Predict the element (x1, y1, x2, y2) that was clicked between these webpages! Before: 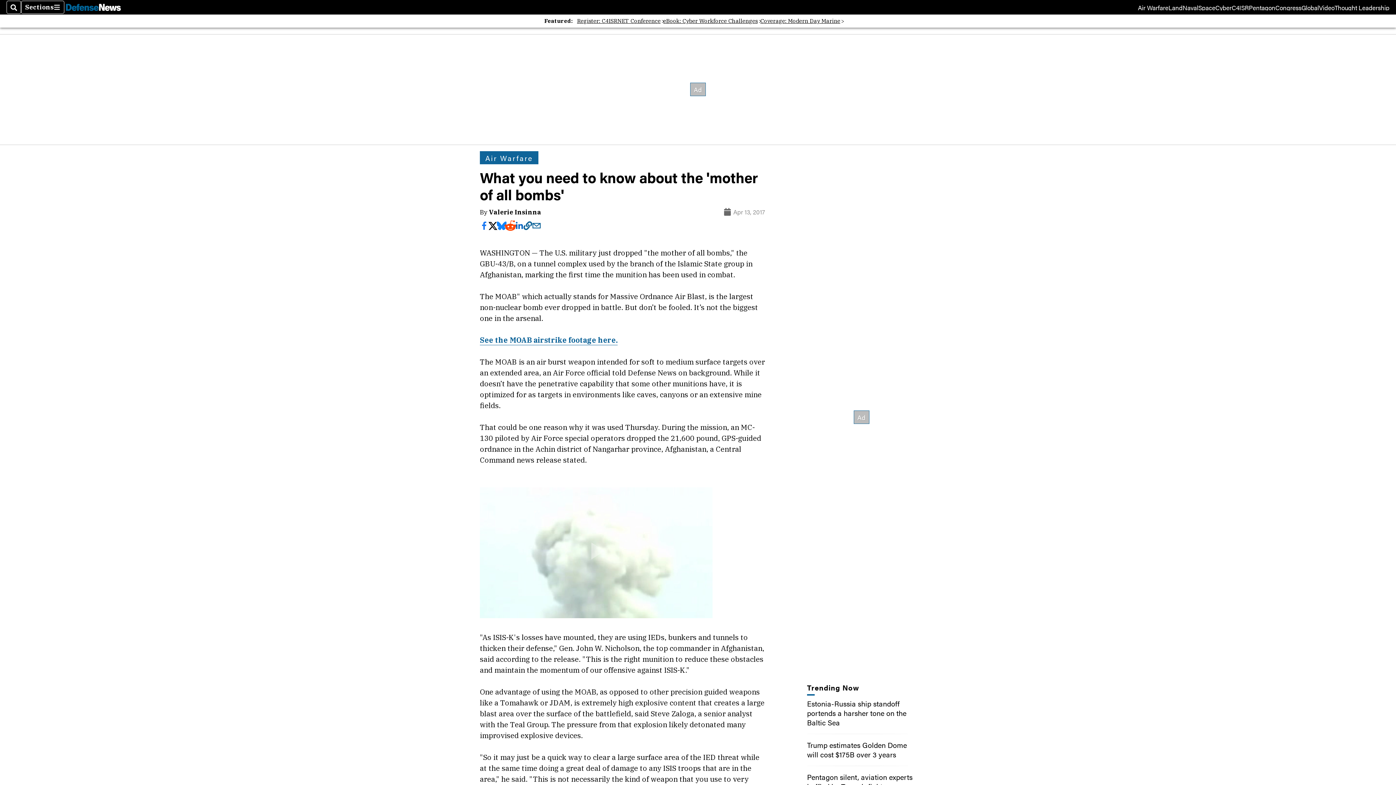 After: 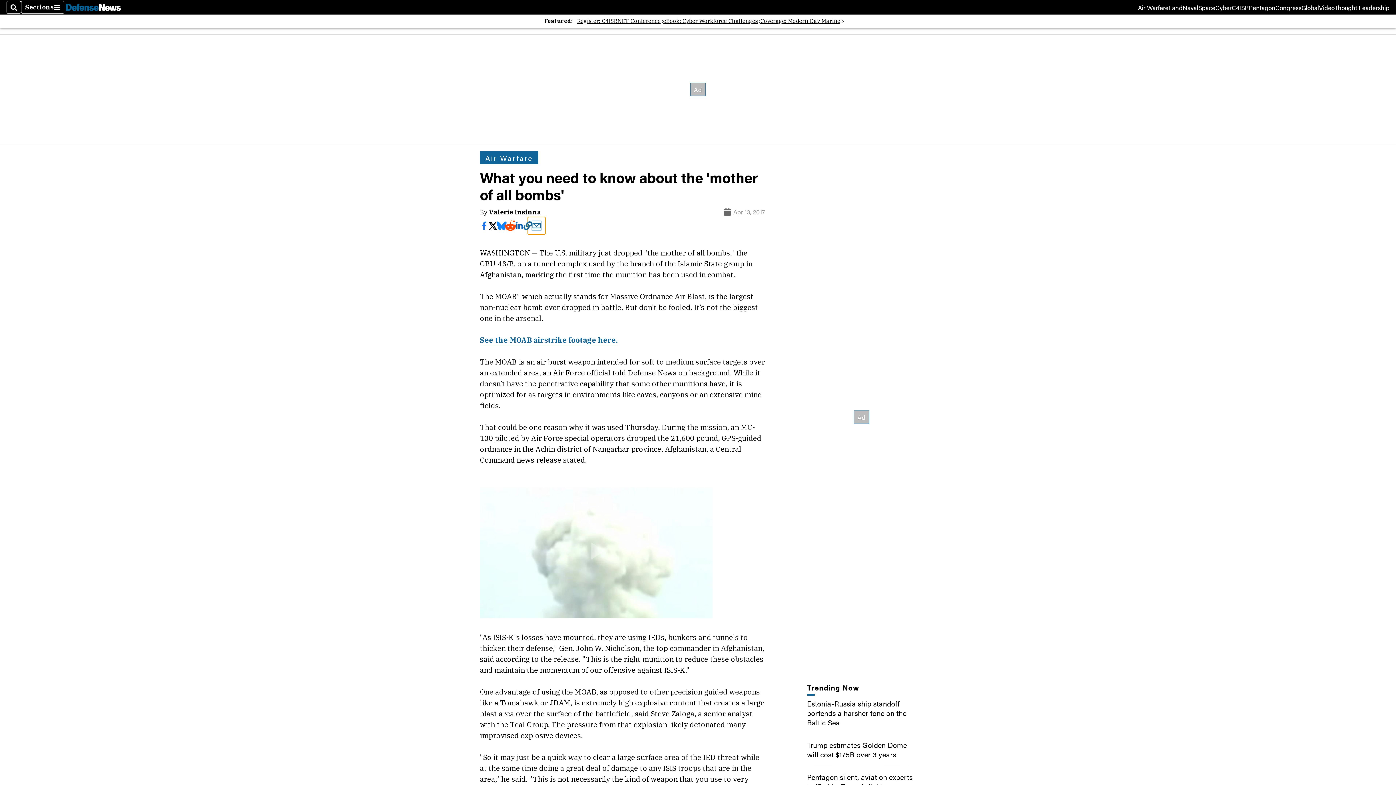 Action: bbox: (532, 221, 541, 230)